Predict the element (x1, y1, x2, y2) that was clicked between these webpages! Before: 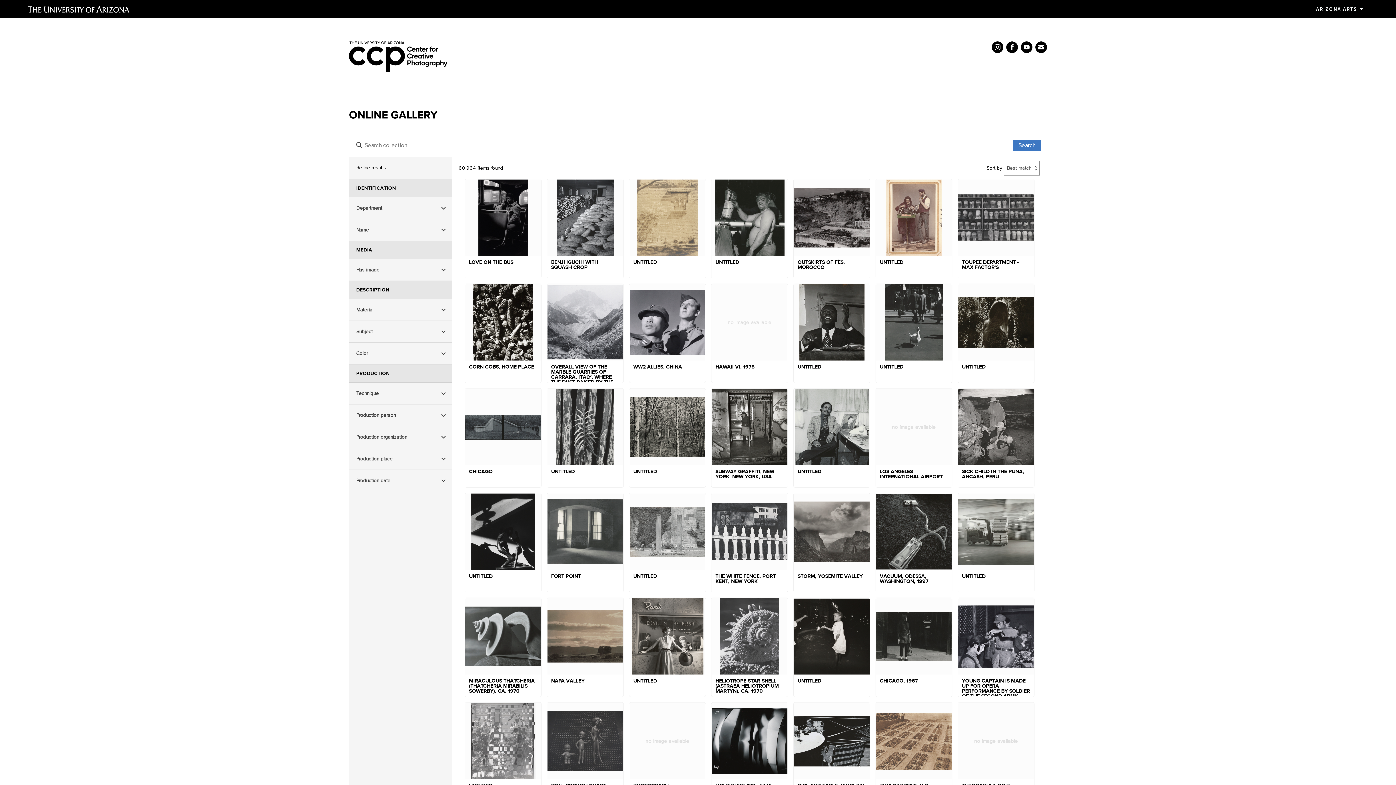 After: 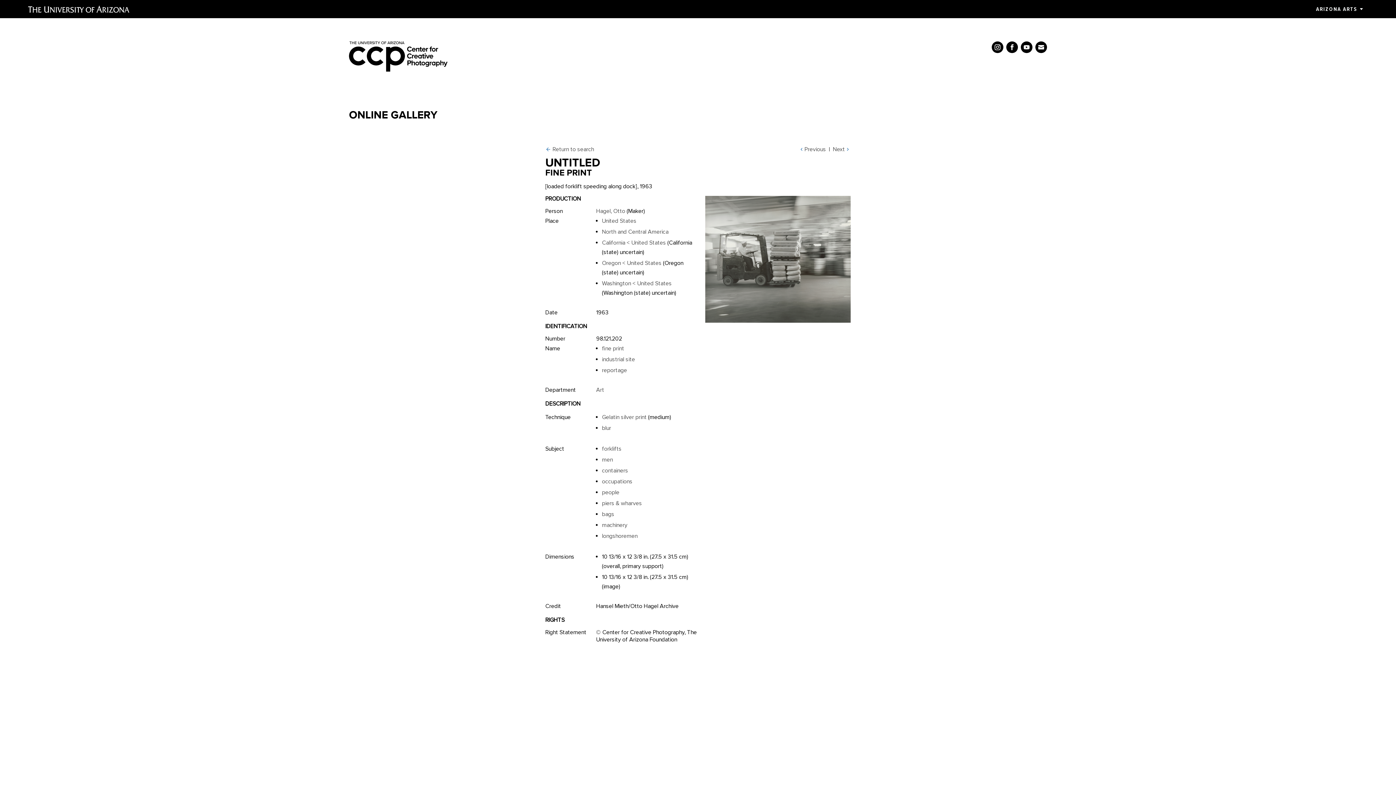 Action: bbox: (958, 493, 1034, 592) label: UNTITLED